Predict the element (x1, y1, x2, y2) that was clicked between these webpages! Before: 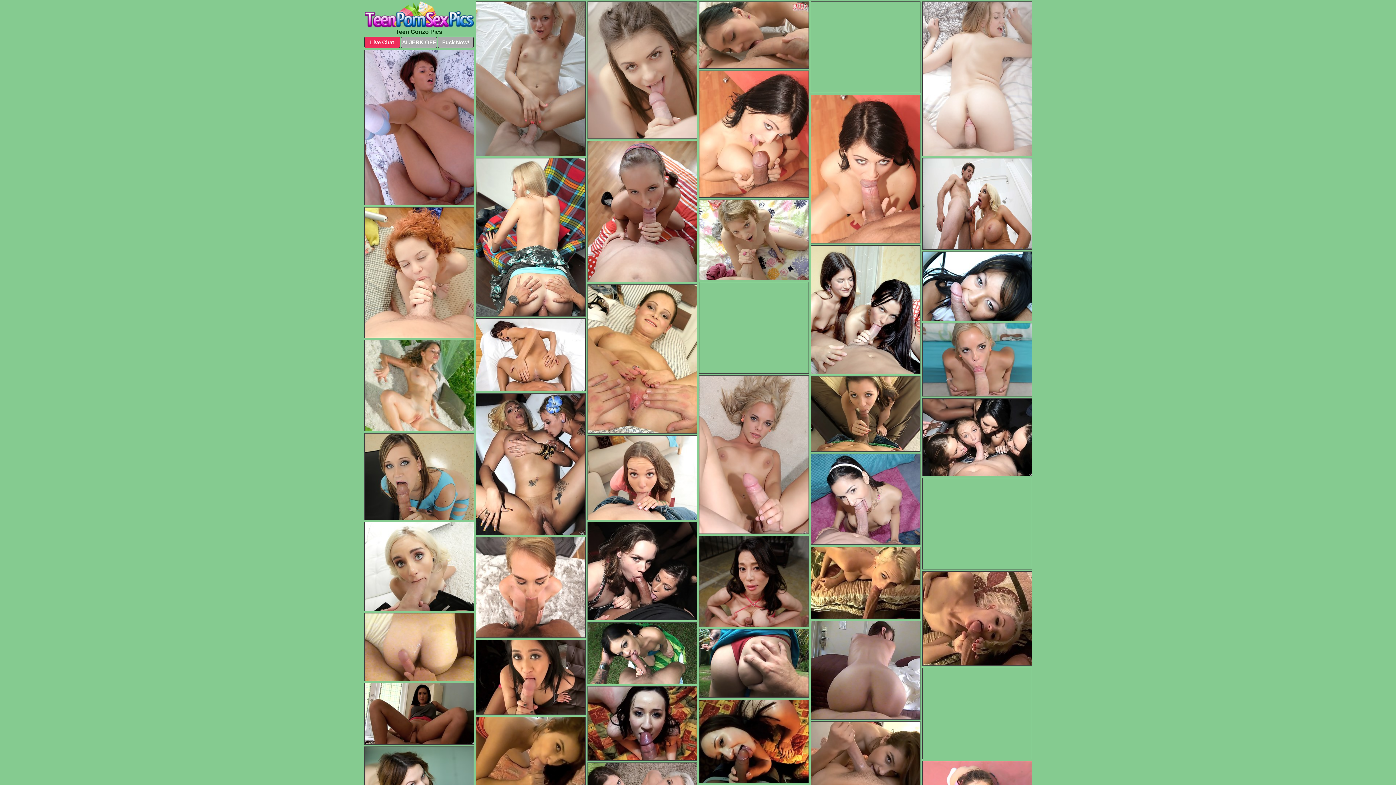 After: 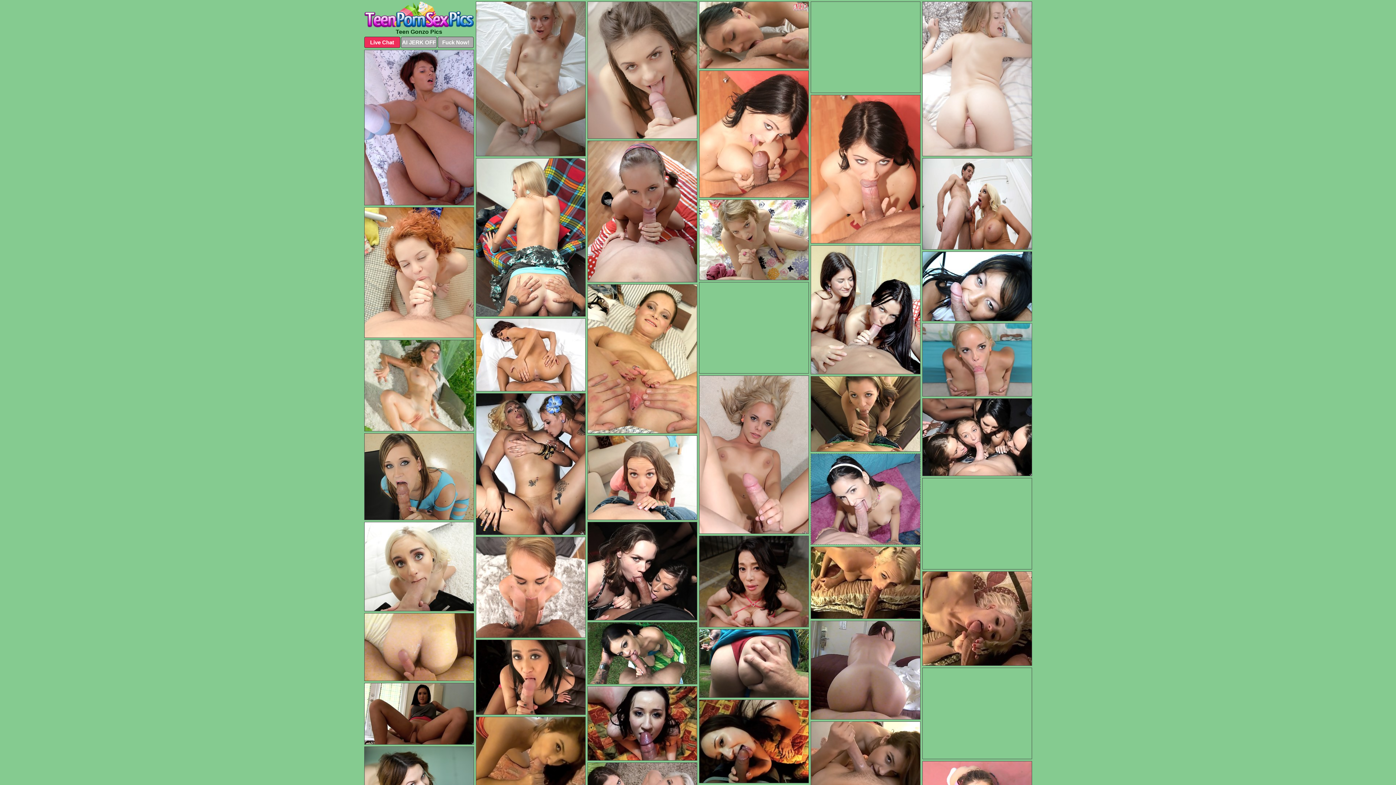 Action: bbox: (810, 453, 920, 545)